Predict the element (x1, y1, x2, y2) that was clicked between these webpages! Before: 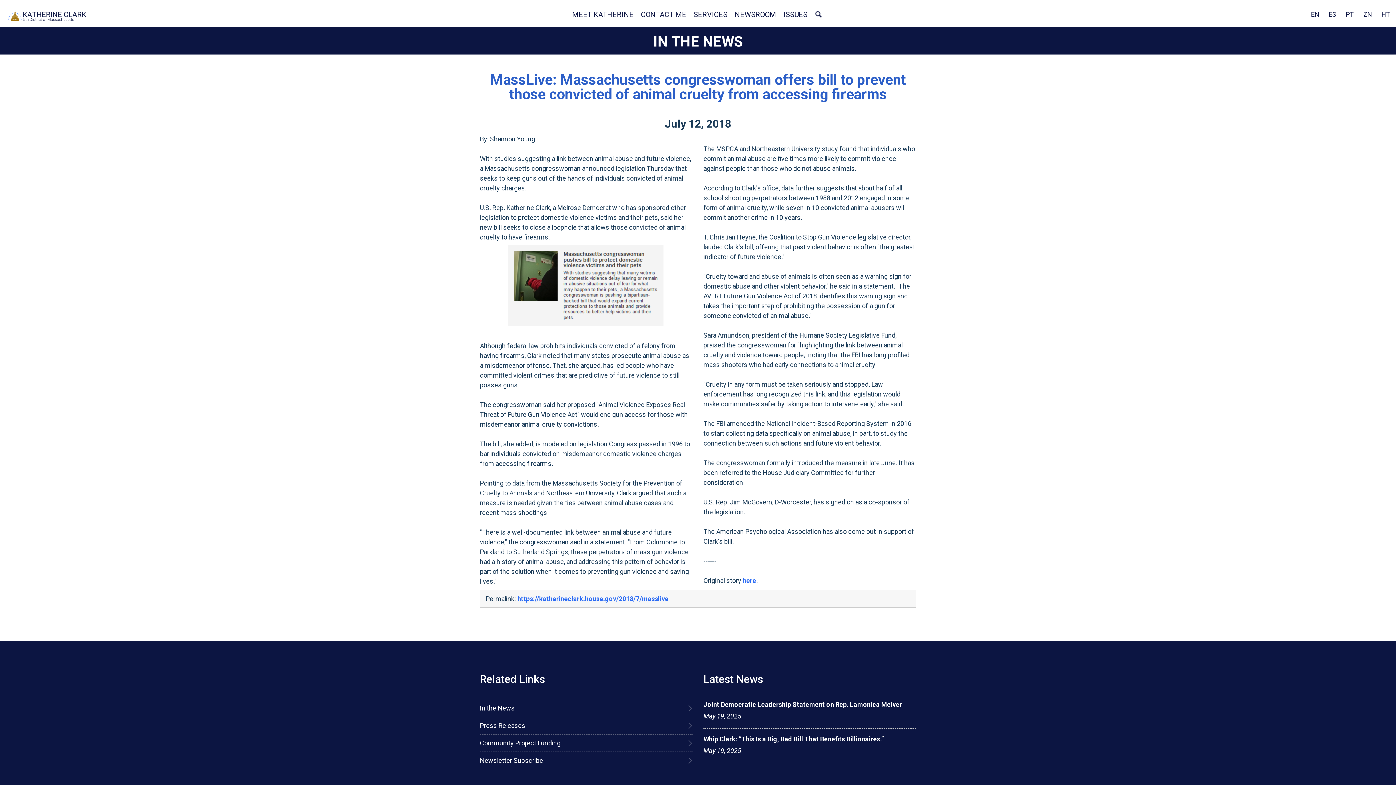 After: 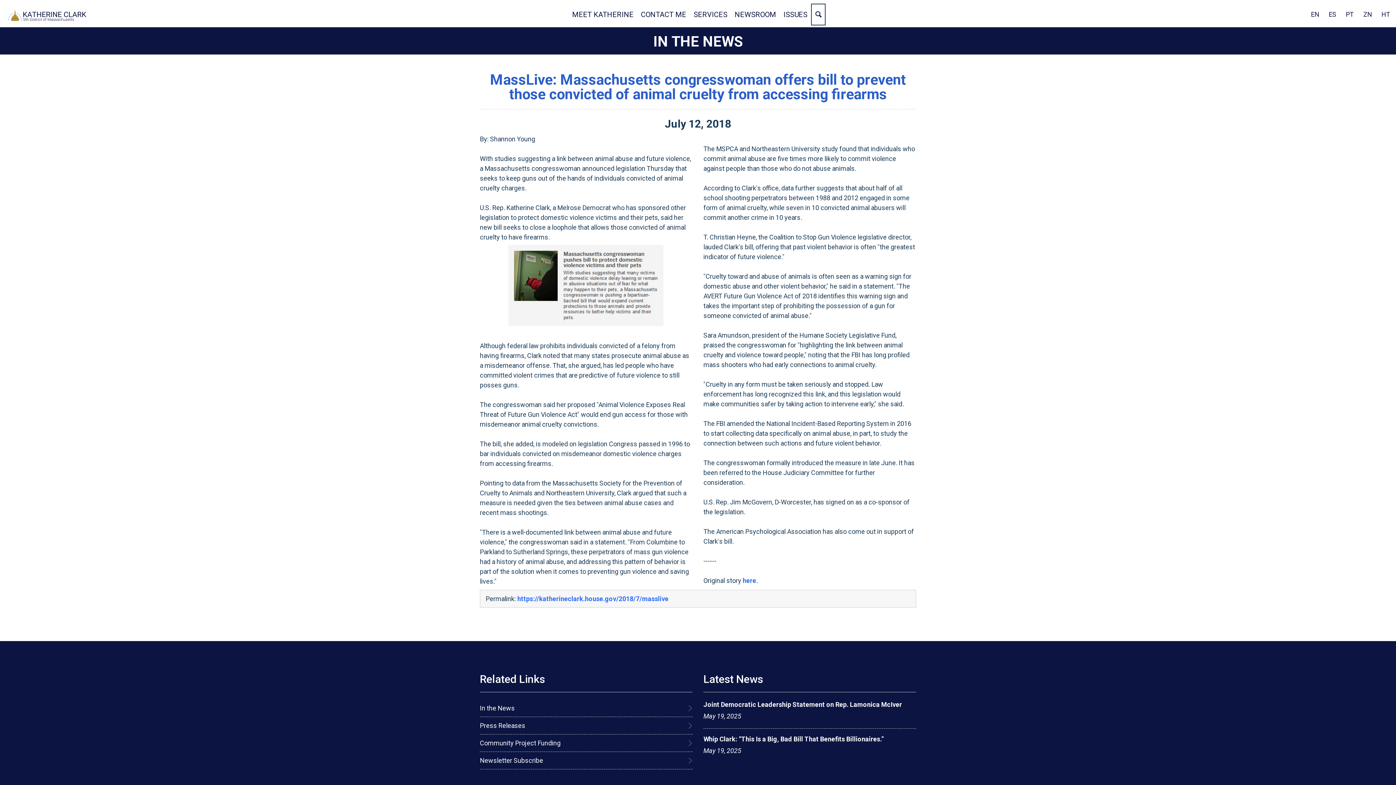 Action: label: SEARCH bbox: (811, 3, 825, 25)